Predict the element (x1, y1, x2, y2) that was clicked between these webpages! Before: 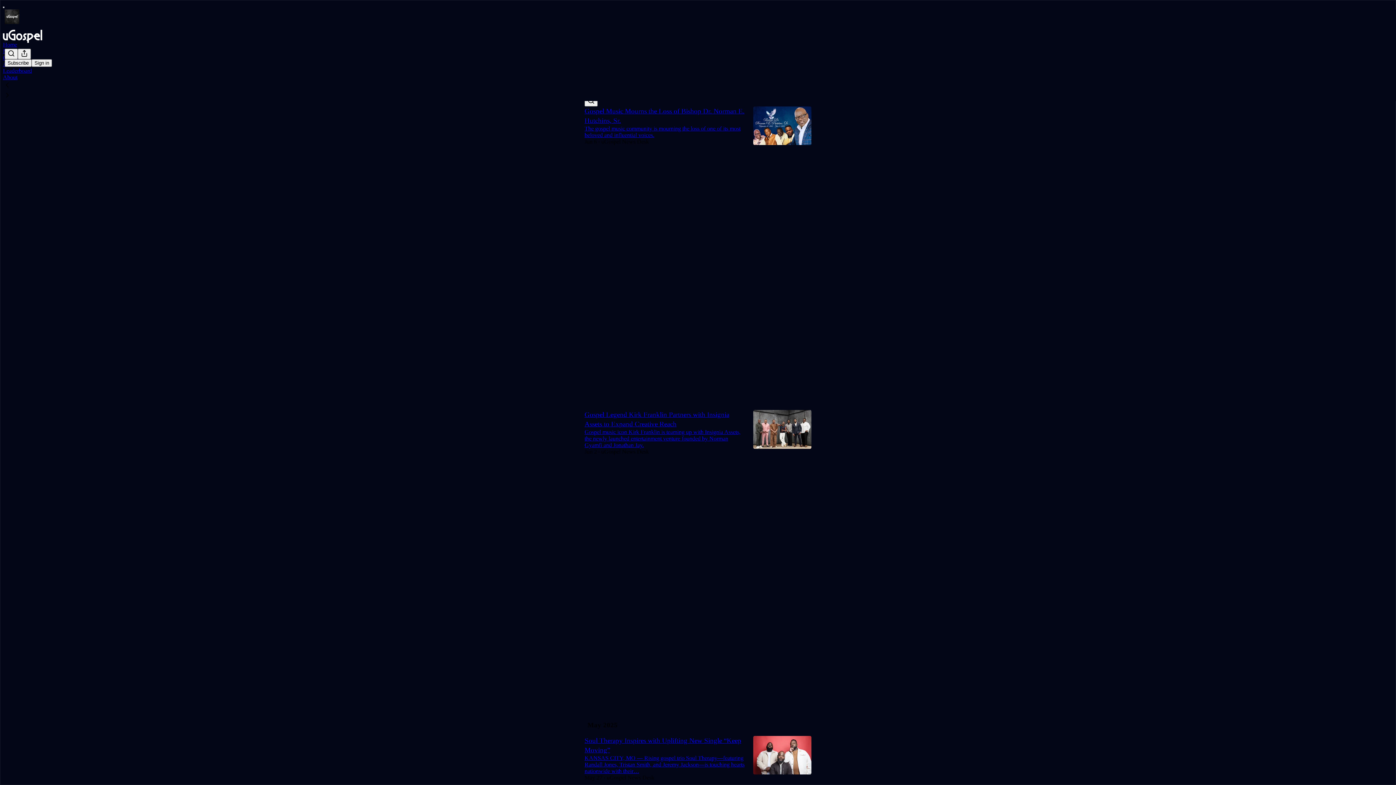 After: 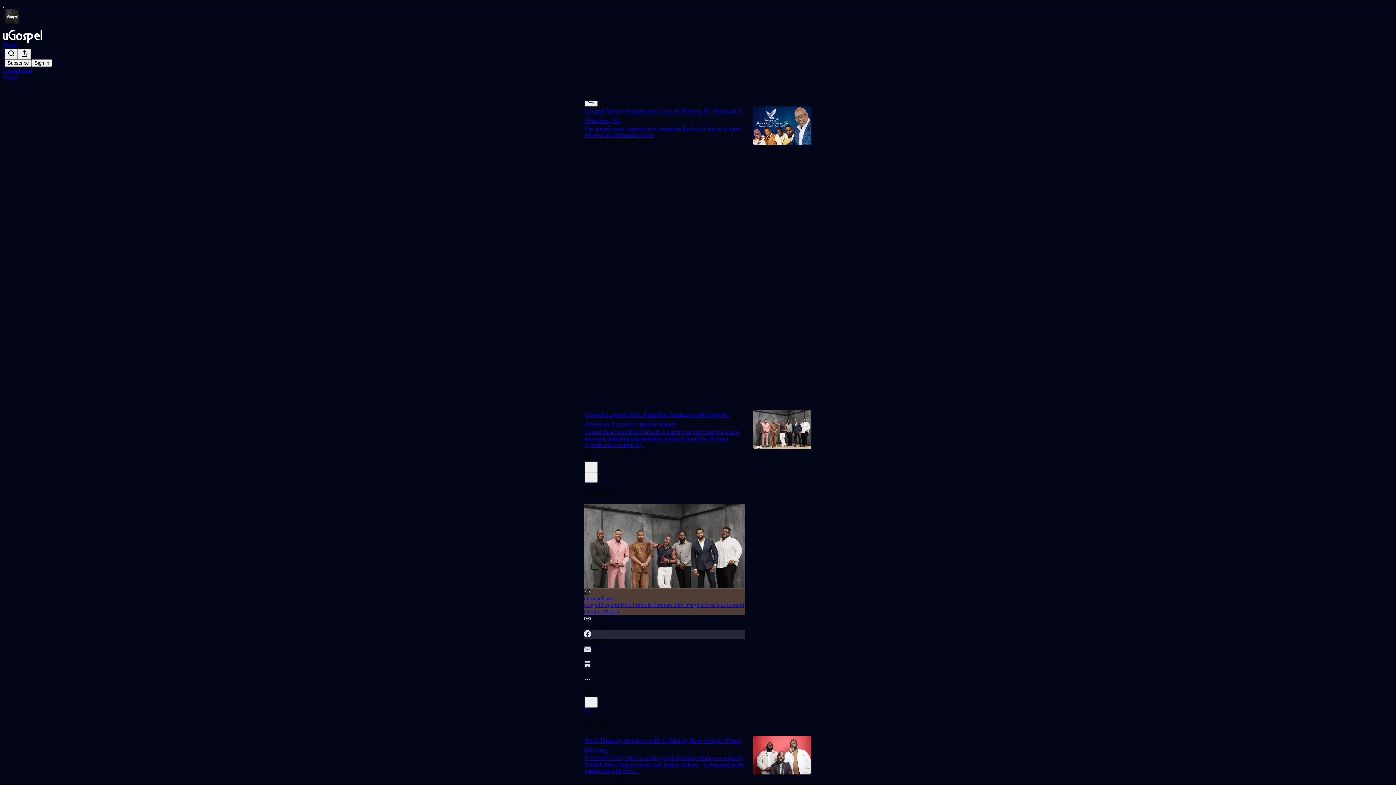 Action: bbox: (584, 630, 745, 645) label: Facebook